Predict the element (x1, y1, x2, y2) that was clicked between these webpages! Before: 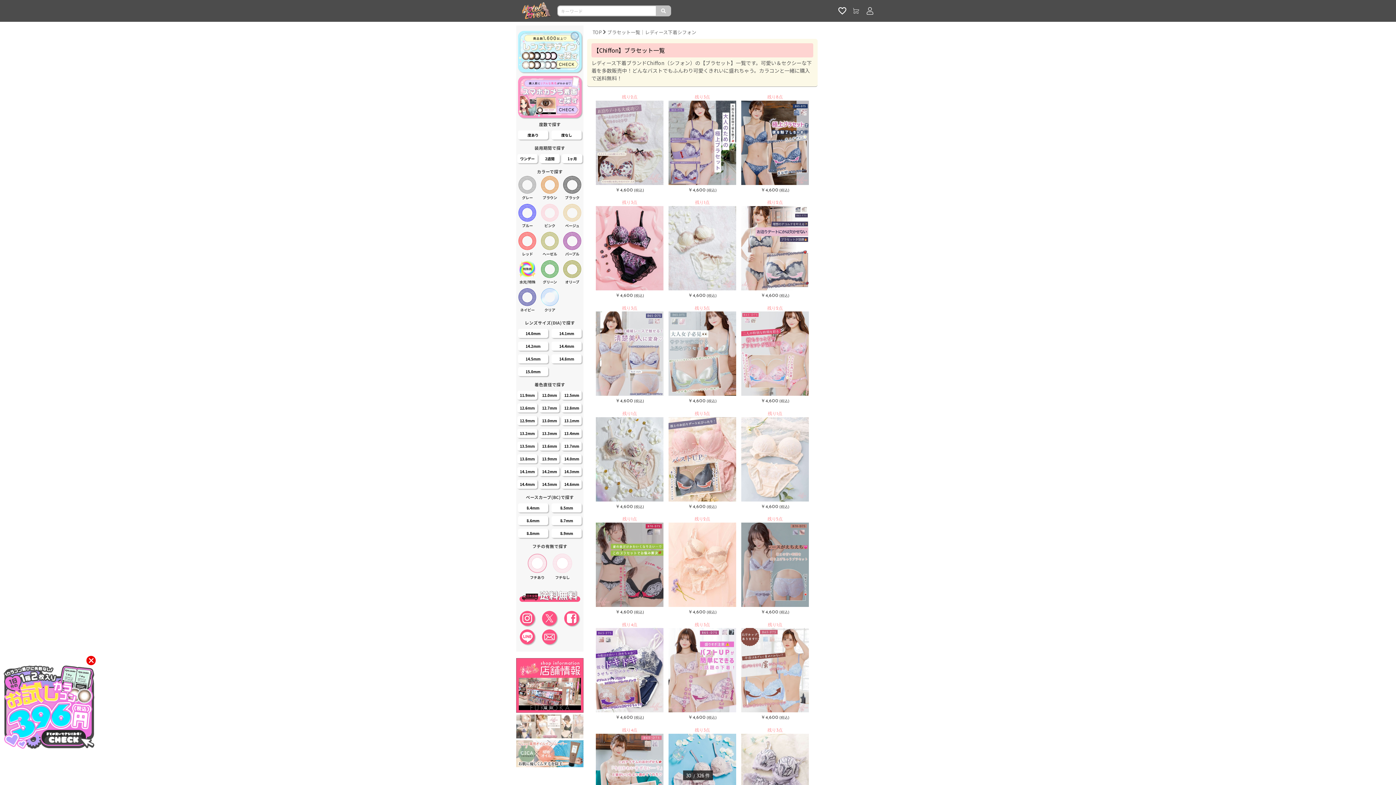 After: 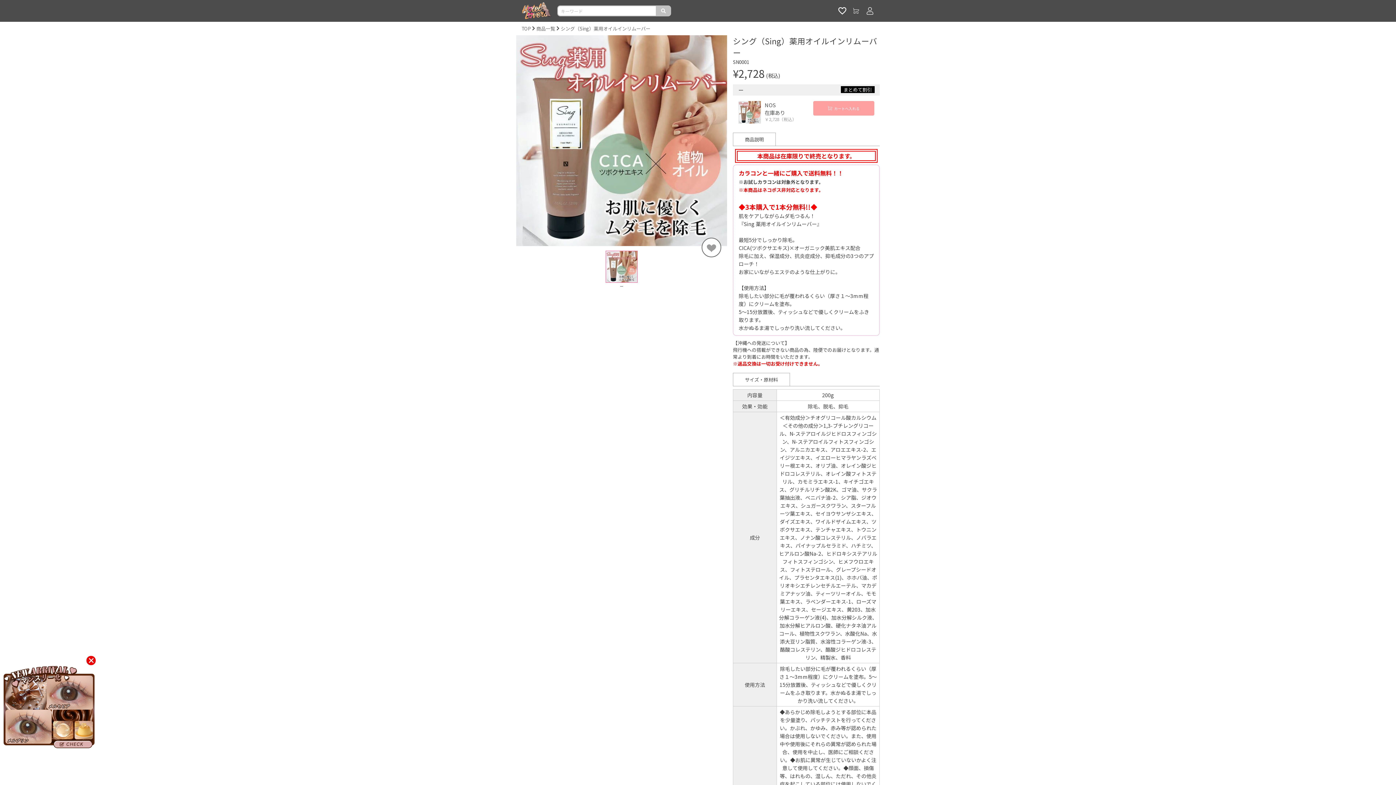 Action: bbox: (516, 740, 583, 767)